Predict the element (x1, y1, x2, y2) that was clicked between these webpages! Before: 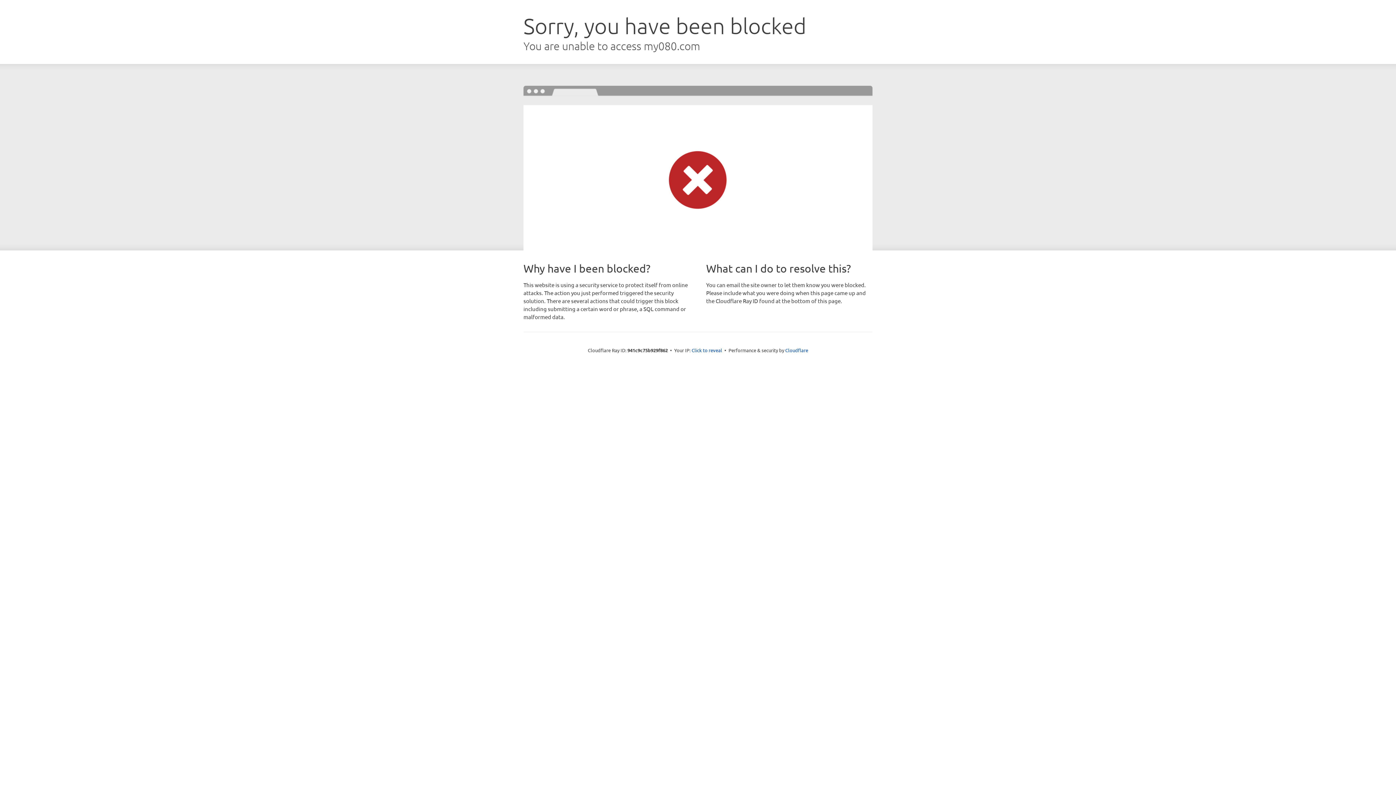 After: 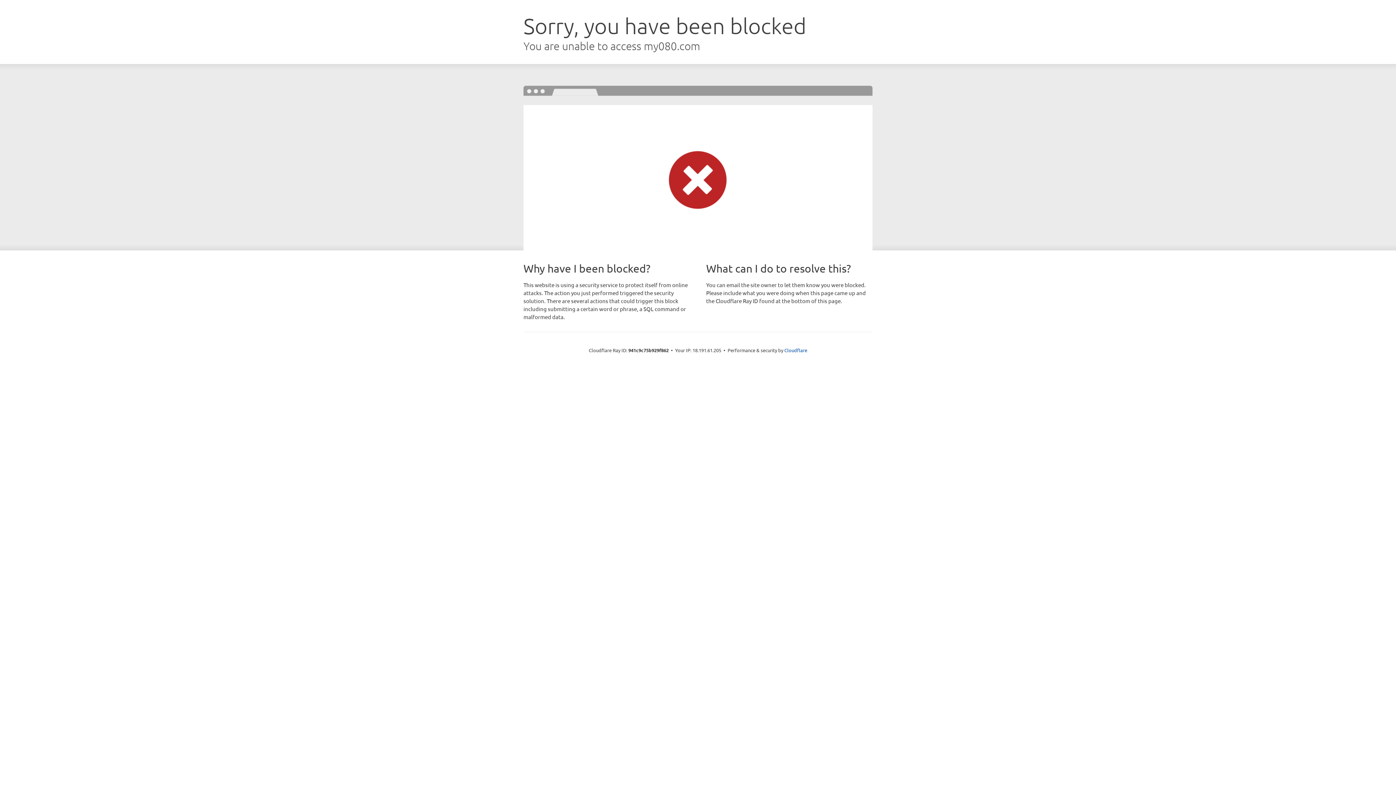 Action: bbox: (691, 346, 722, 353) label: Click to reveal